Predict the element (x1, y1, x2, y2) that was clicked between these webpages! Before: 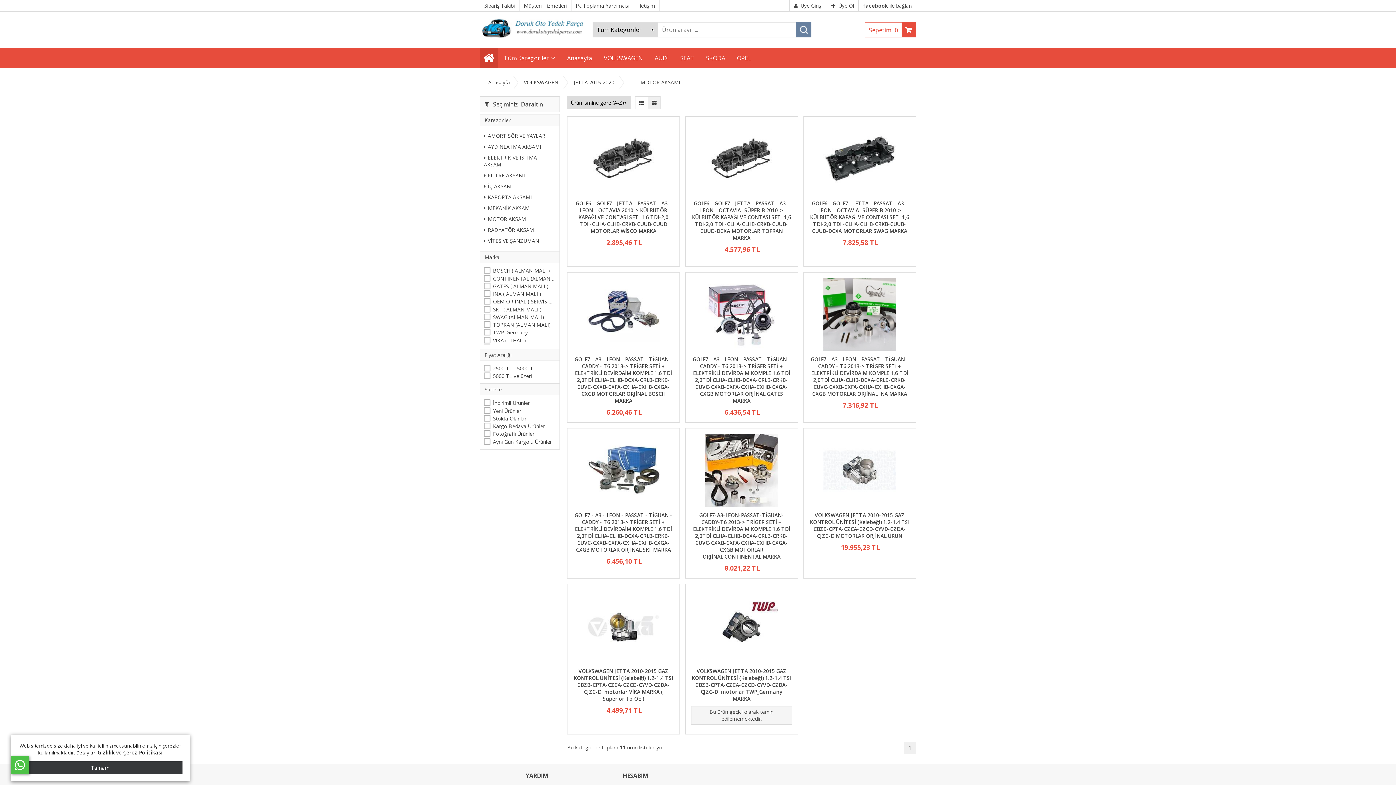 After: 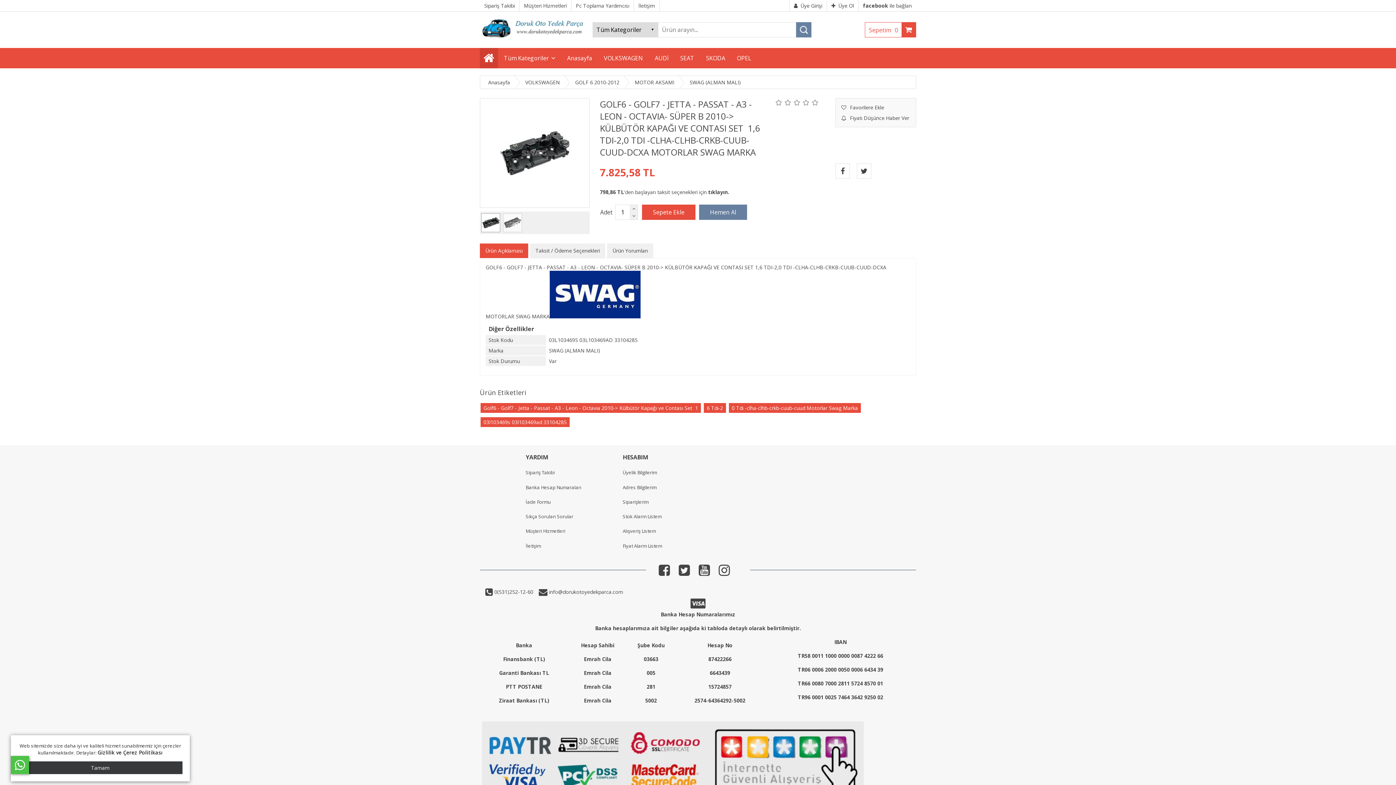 Action: label: GOLF6 - GOLF7 - JETTA - PASSAT - A3 - LEON - OCTAVIA- SÜPER B 2010-> KÜLBÜTÖR KAPAĞI VE CONTASI SET  1,6 TDI-2,0 TDI -CLHA-CLHB-CRKB-CUUB-CUUD-DCXA MOTORLAR SWAG MARKA bbox: (810, 200, 909, 234)